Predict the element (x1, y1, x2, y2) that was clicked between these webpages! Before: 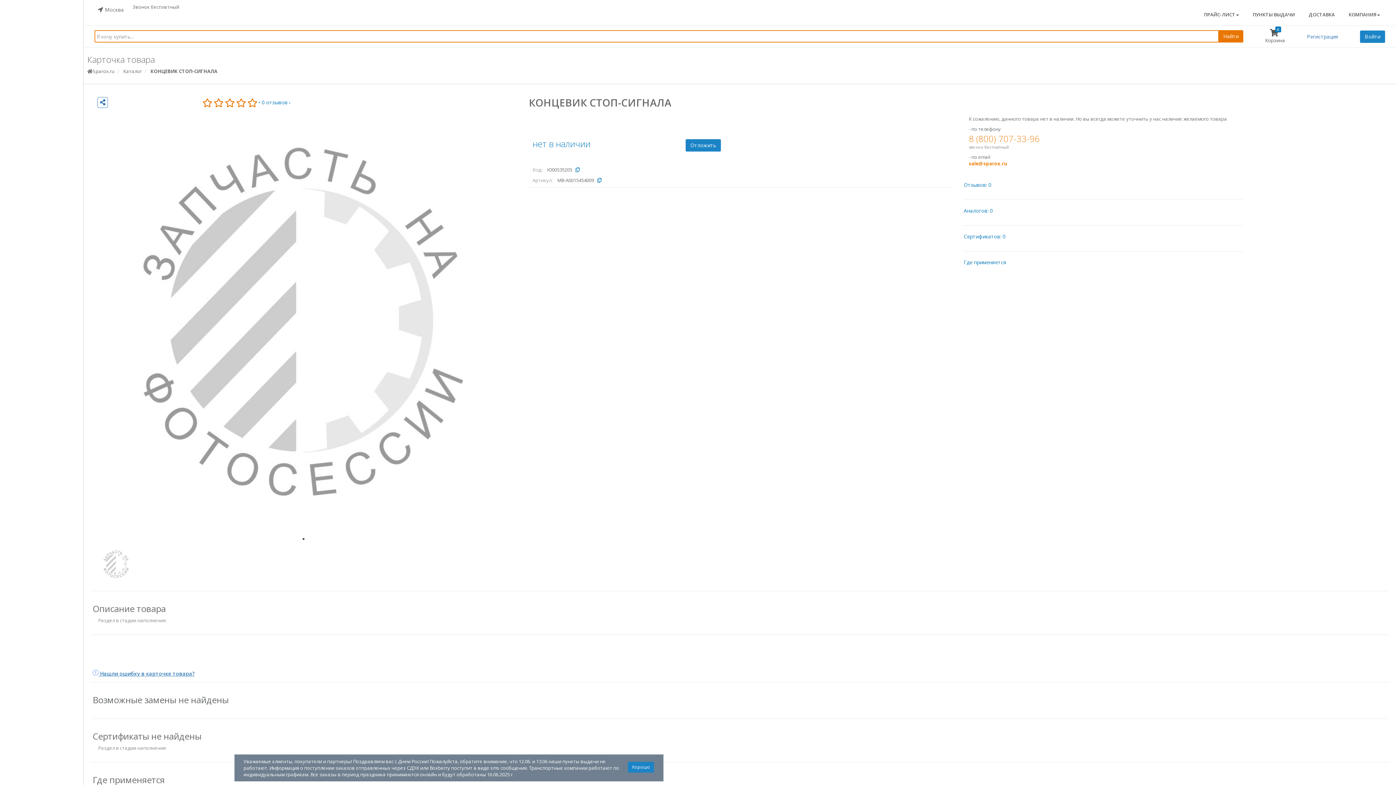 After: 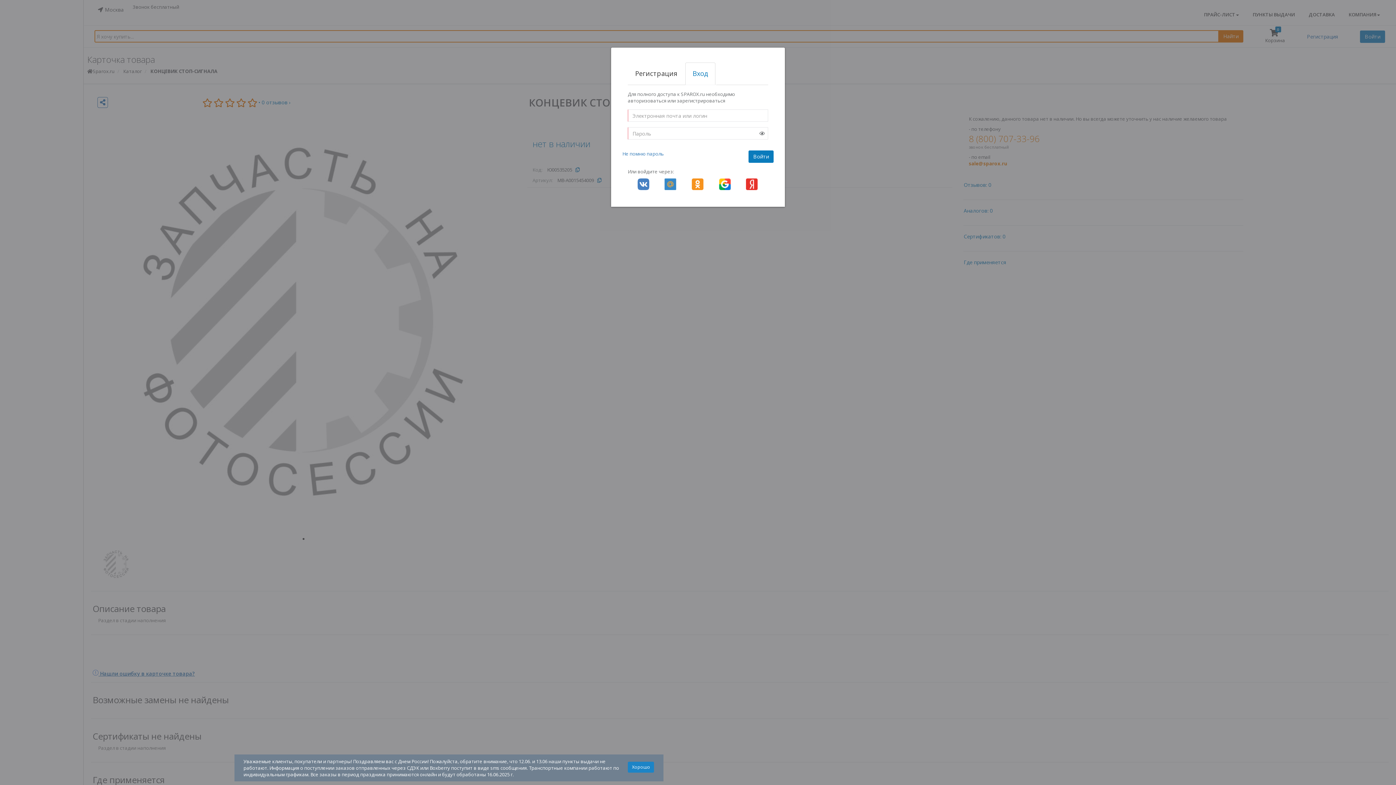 Action: label: Войти bbox: (1360, 30, 1385, 42)